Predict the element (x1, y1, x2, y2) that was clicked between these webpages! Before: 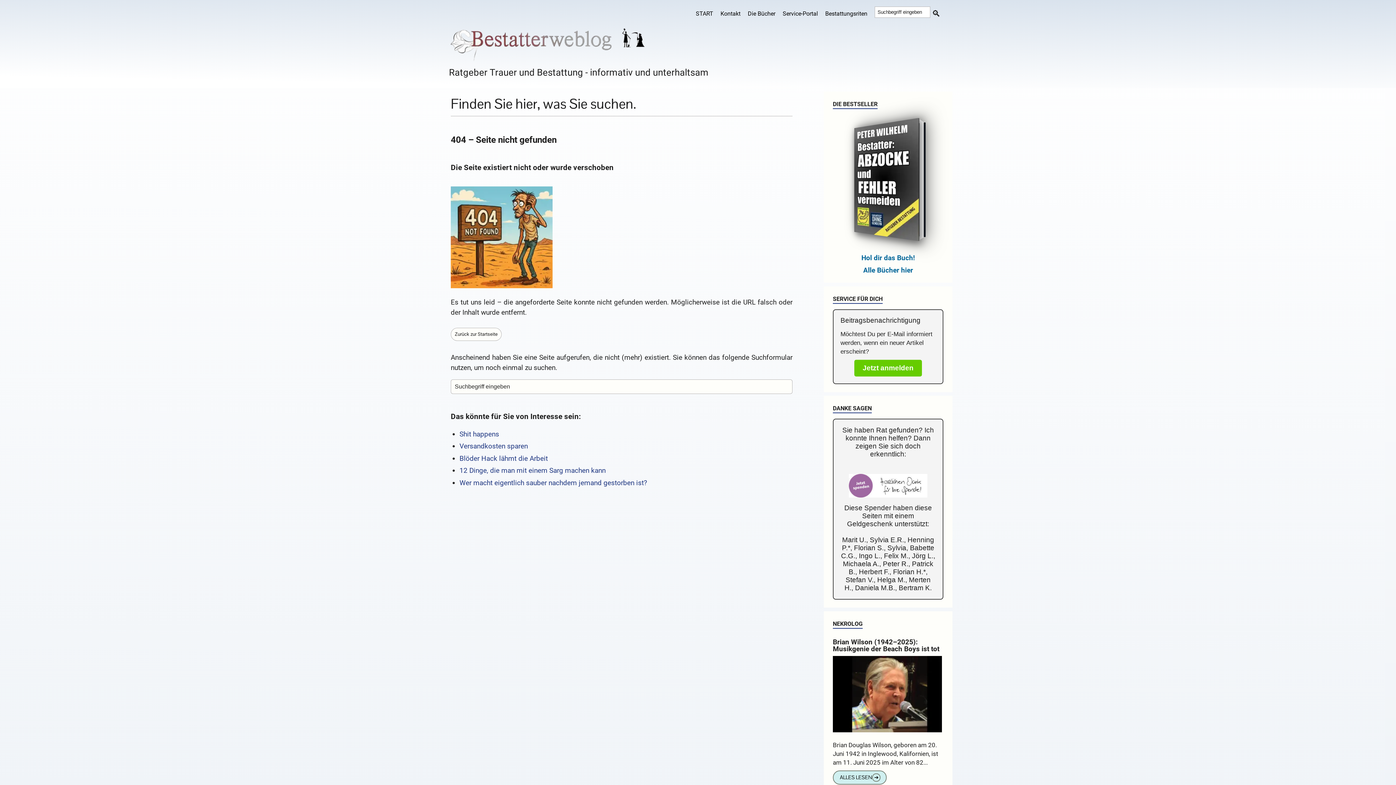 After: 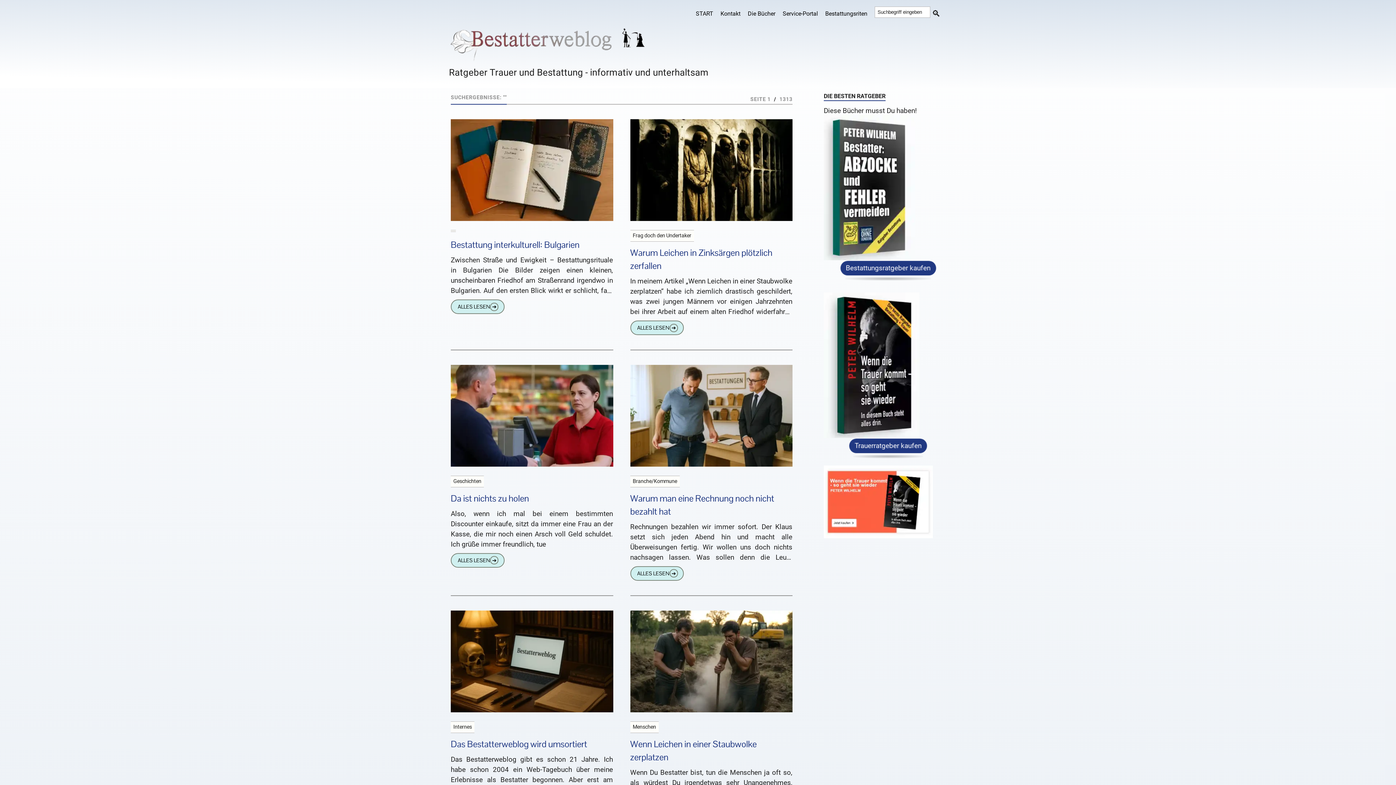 Action: bbox: (932, 6, 943, 15)